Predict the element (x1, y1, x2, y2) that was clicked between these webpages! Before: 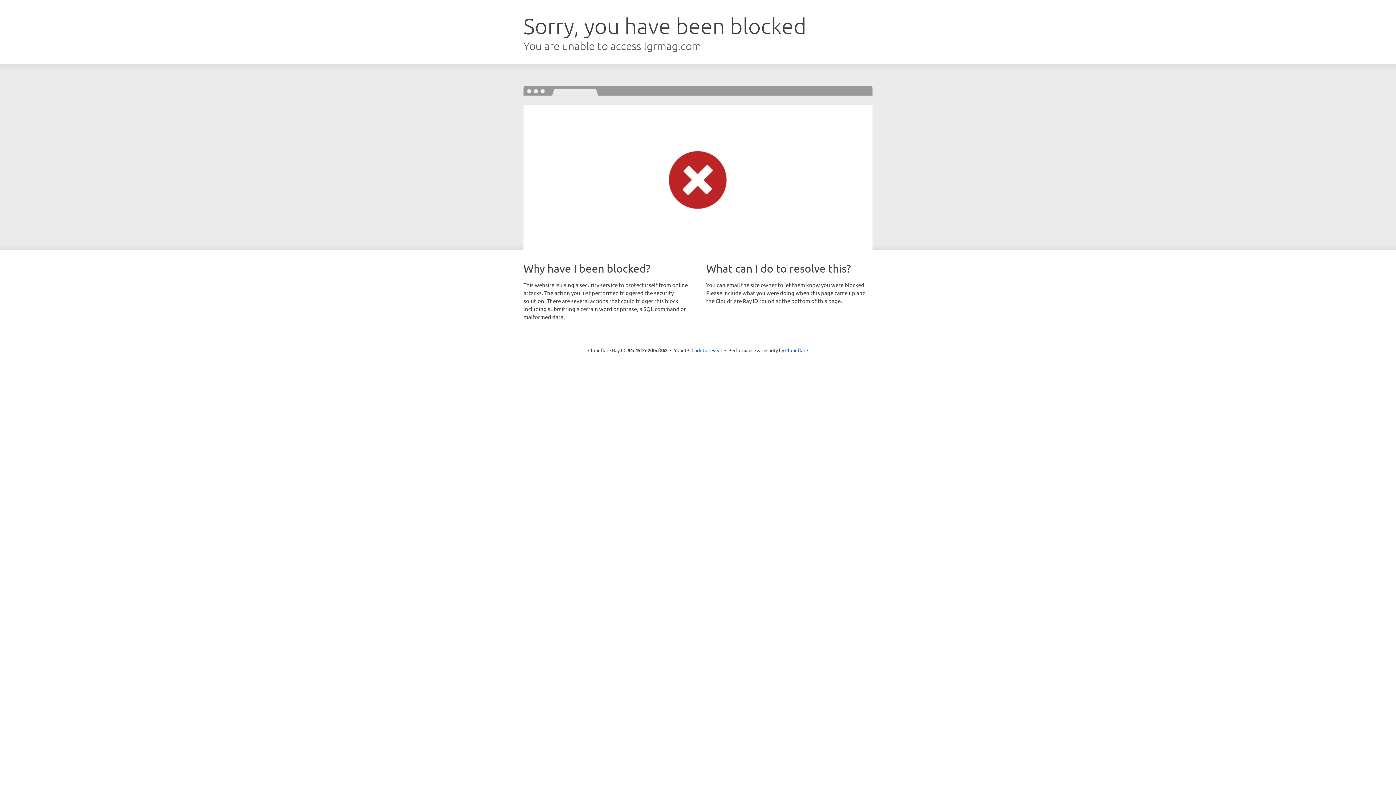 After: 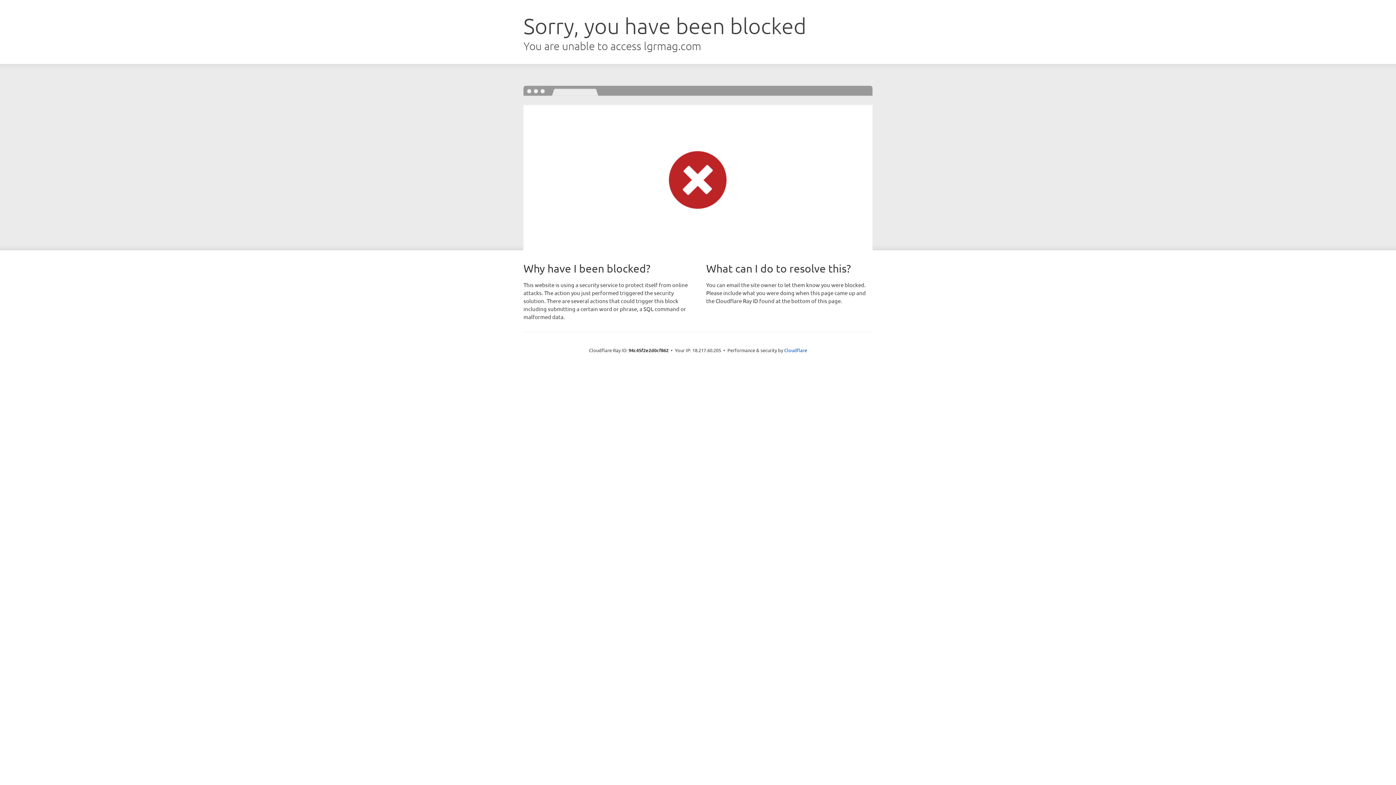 Action: label: Click to reveal bbox: (691, 346, 722, 353)